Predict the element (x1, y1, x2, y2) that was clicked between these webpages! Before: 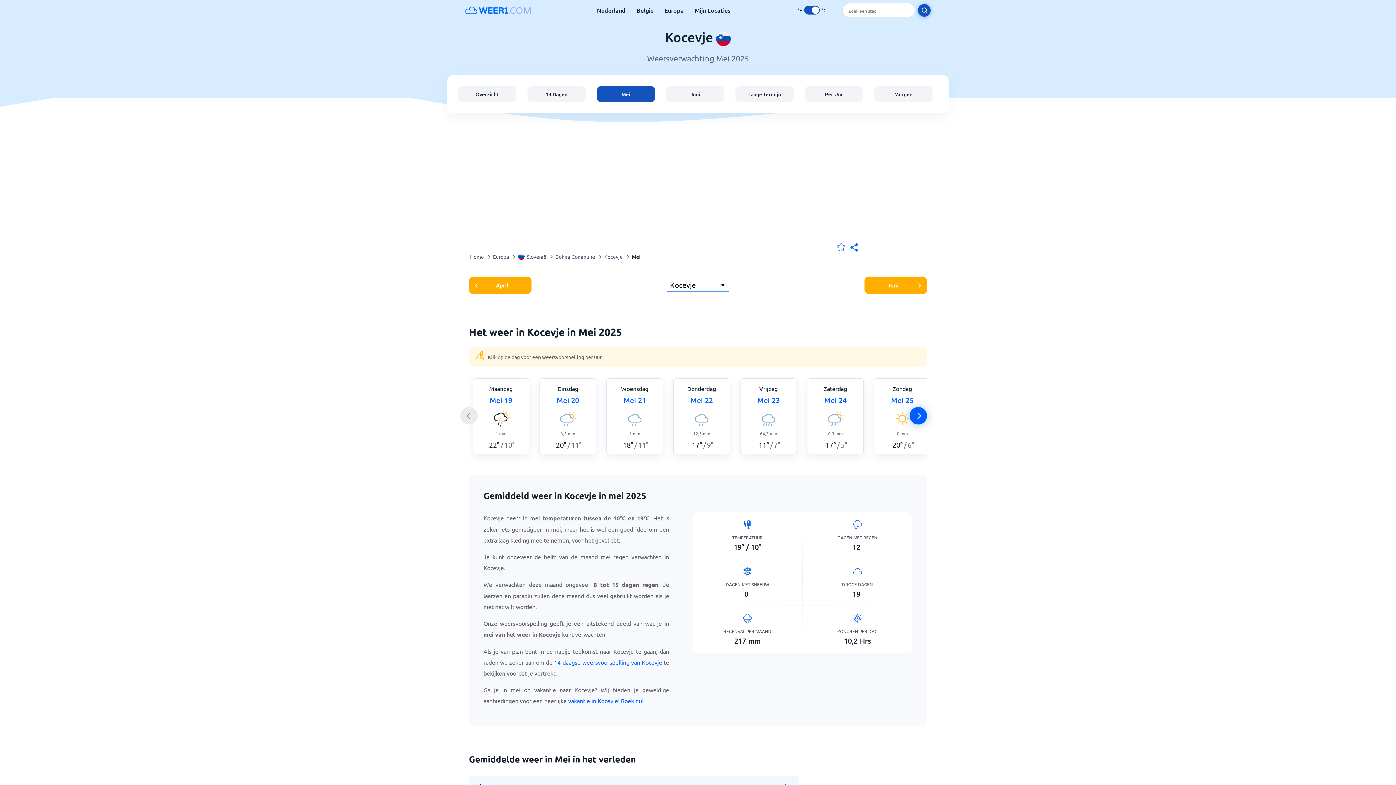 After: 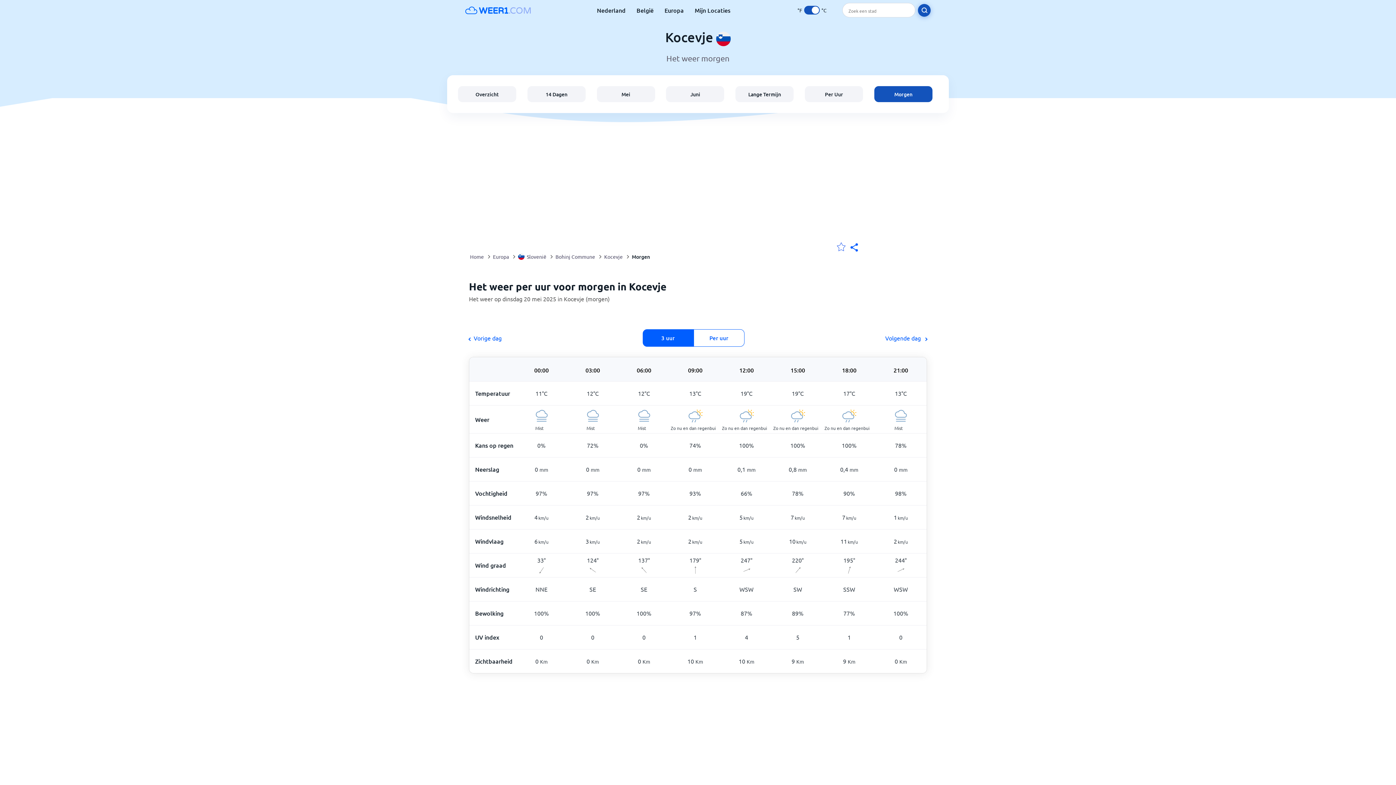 Action: label: Dinsdag
Mei 20
3,3 mm
20° / 11° bbox: (539, 378, 606, 454)